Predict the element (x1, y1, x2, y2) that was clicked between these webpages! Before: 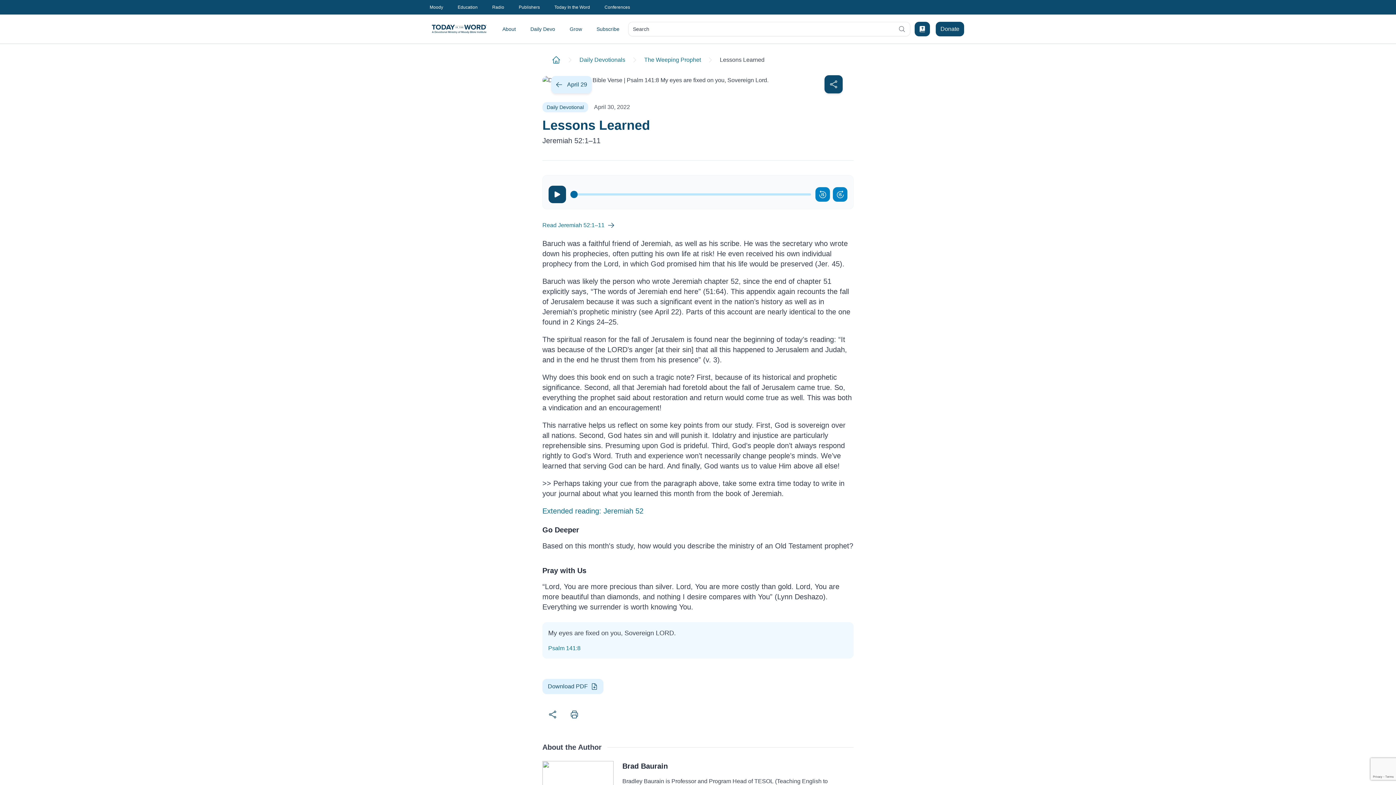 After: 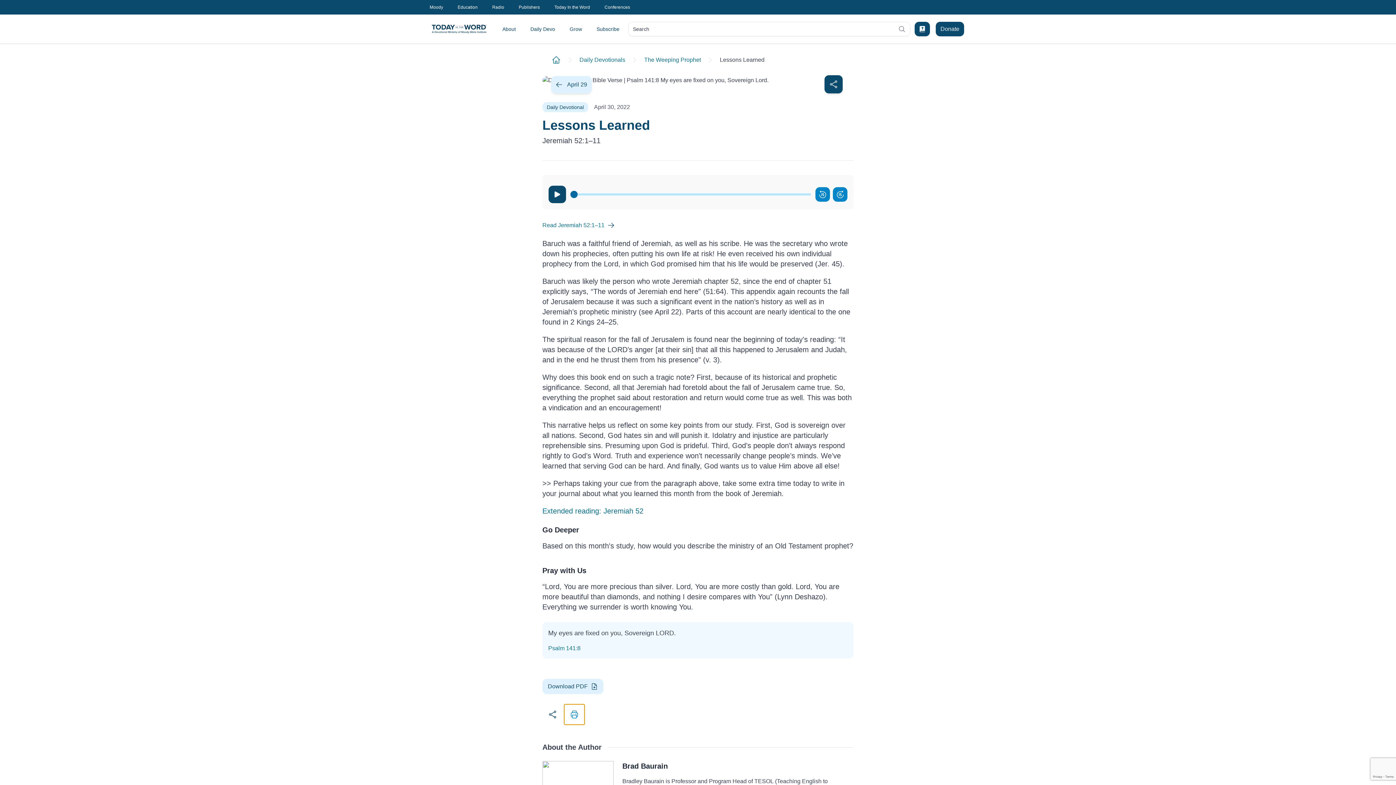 Action: bbox: (564, 704, 584, 725)